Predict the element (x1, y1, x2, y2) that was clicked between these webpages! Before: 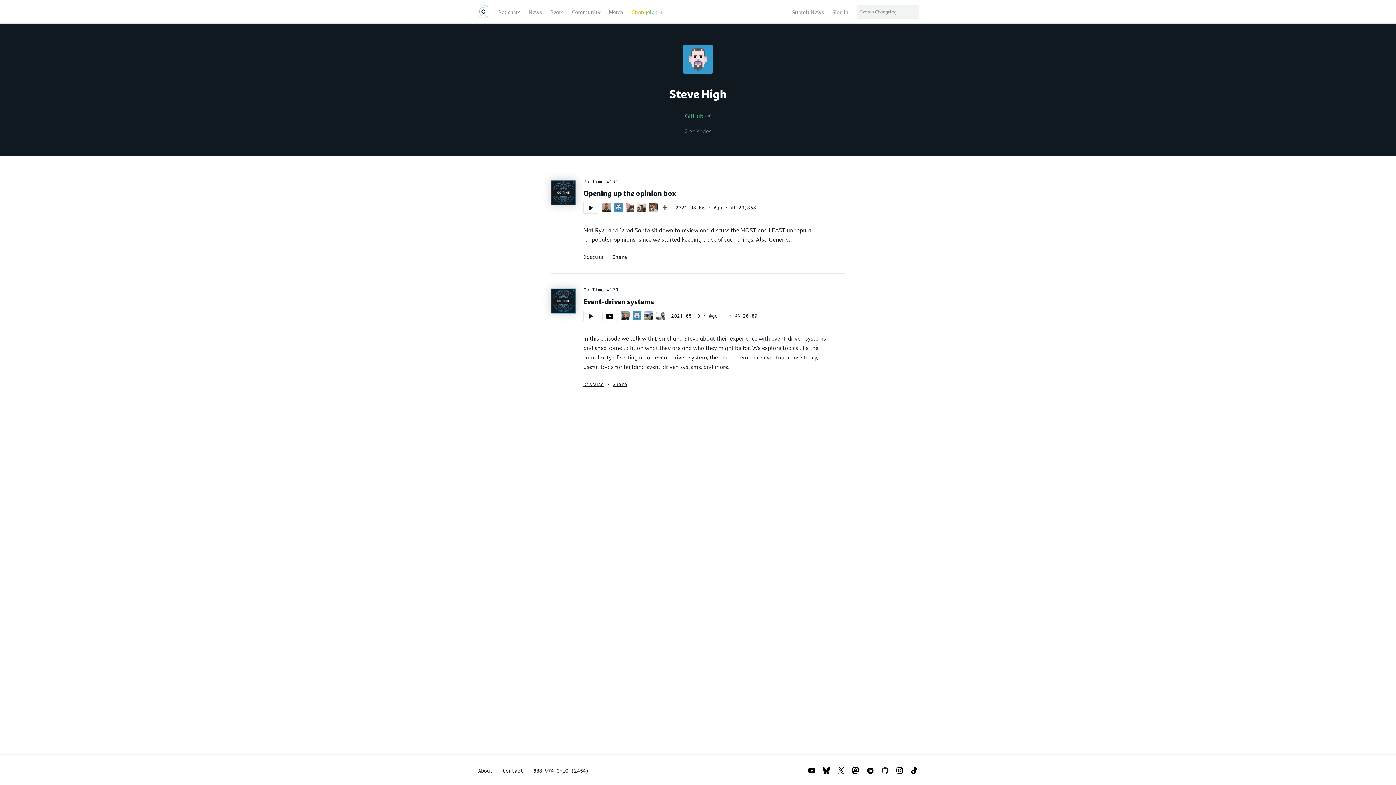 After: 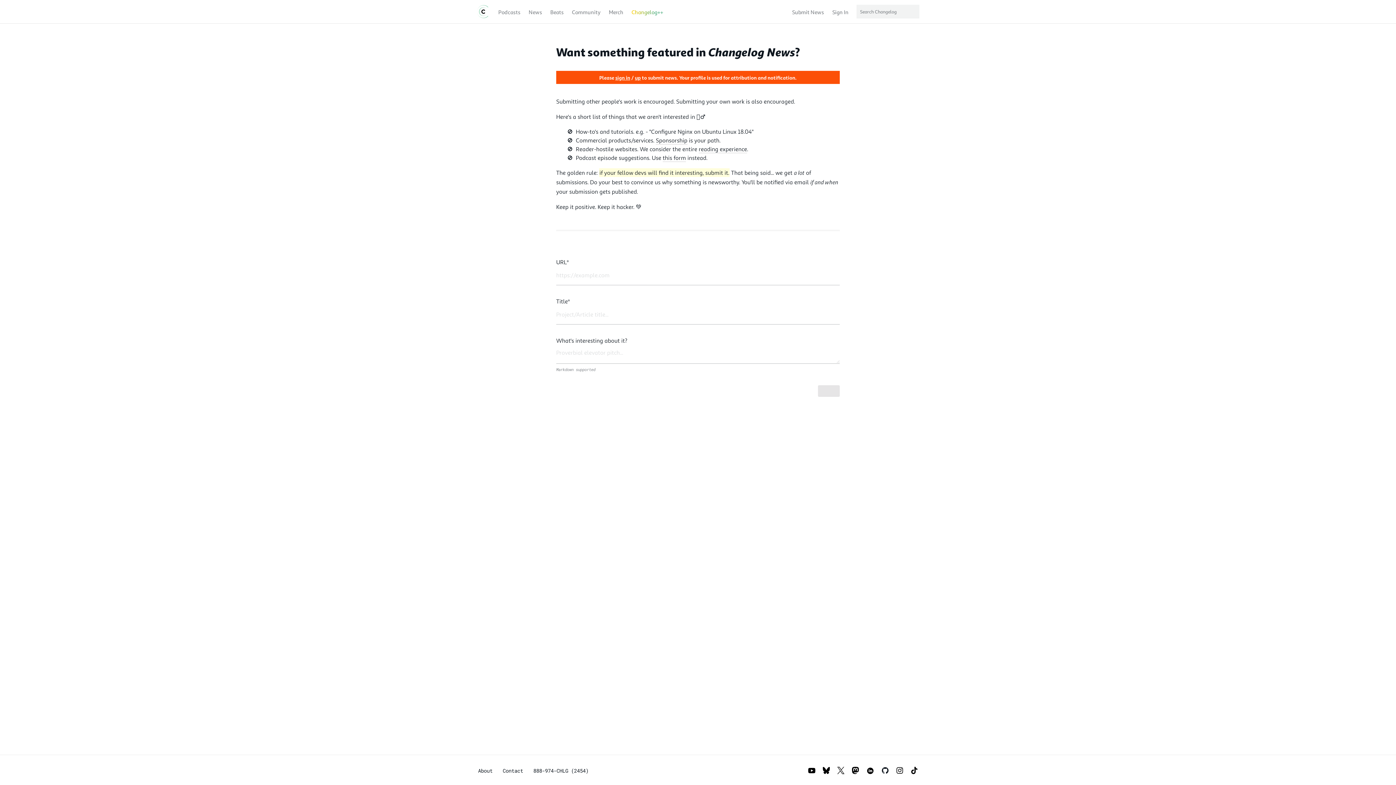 Action: label: Submit News bbox: (792, 6, 824, 16)